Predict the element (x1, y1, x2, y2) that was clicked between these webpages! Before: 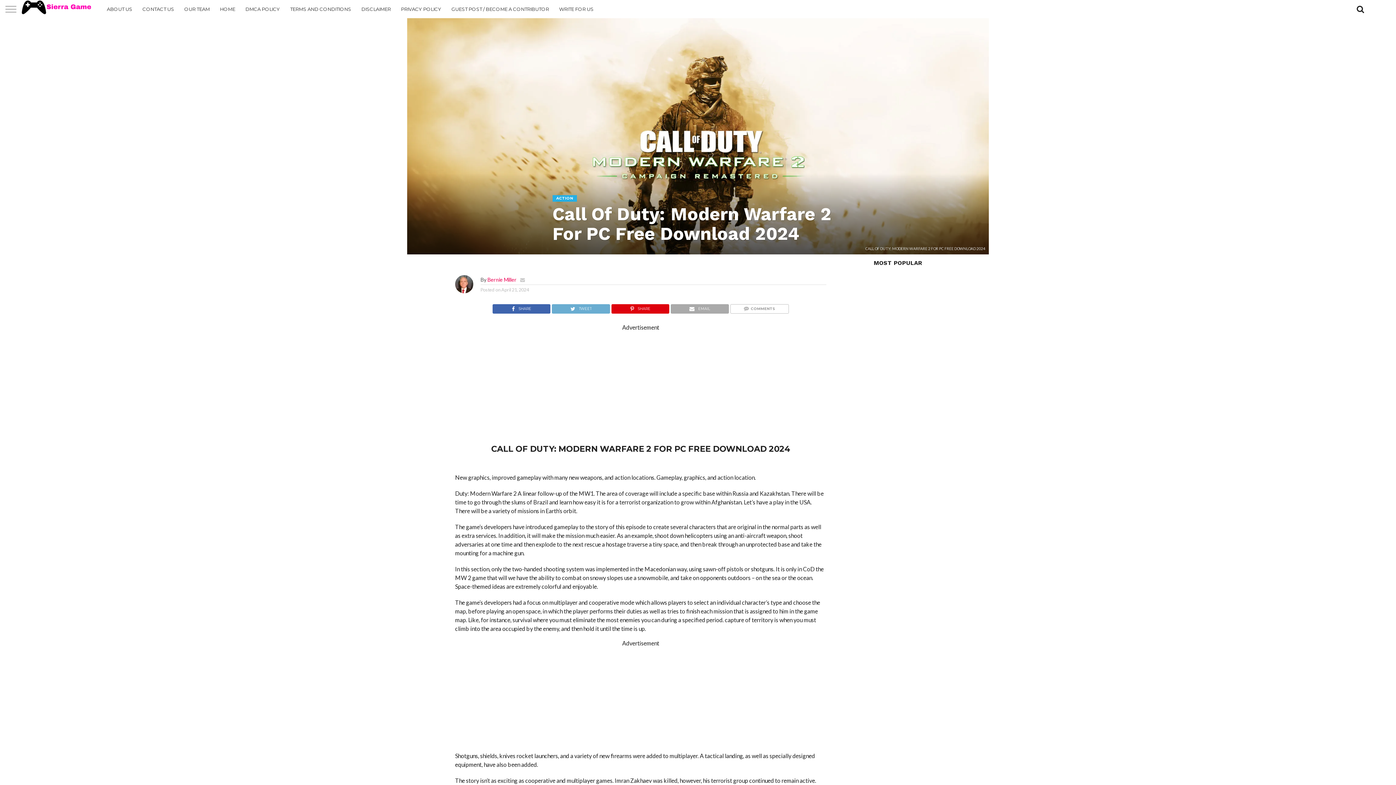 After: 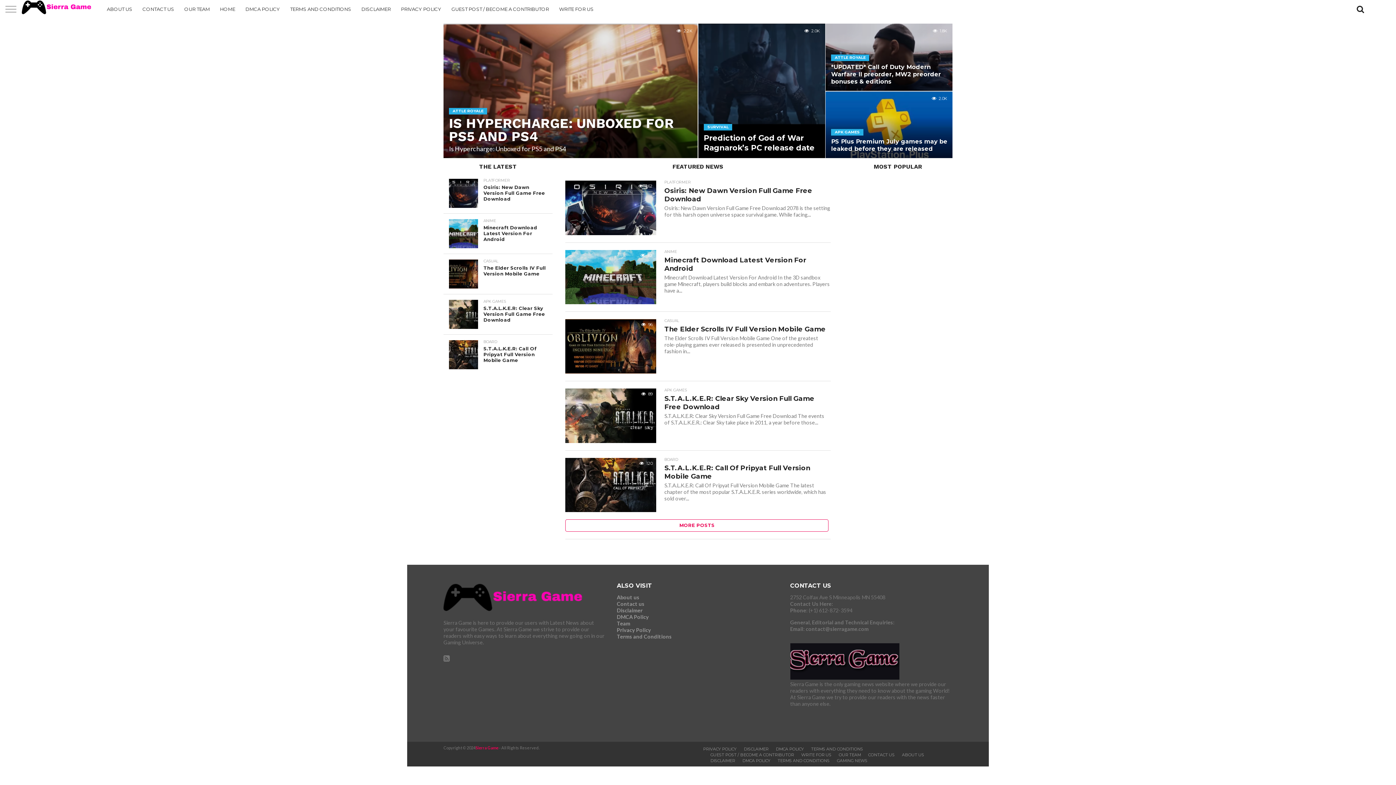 Action: bbox: (21, 8, 94, 15)